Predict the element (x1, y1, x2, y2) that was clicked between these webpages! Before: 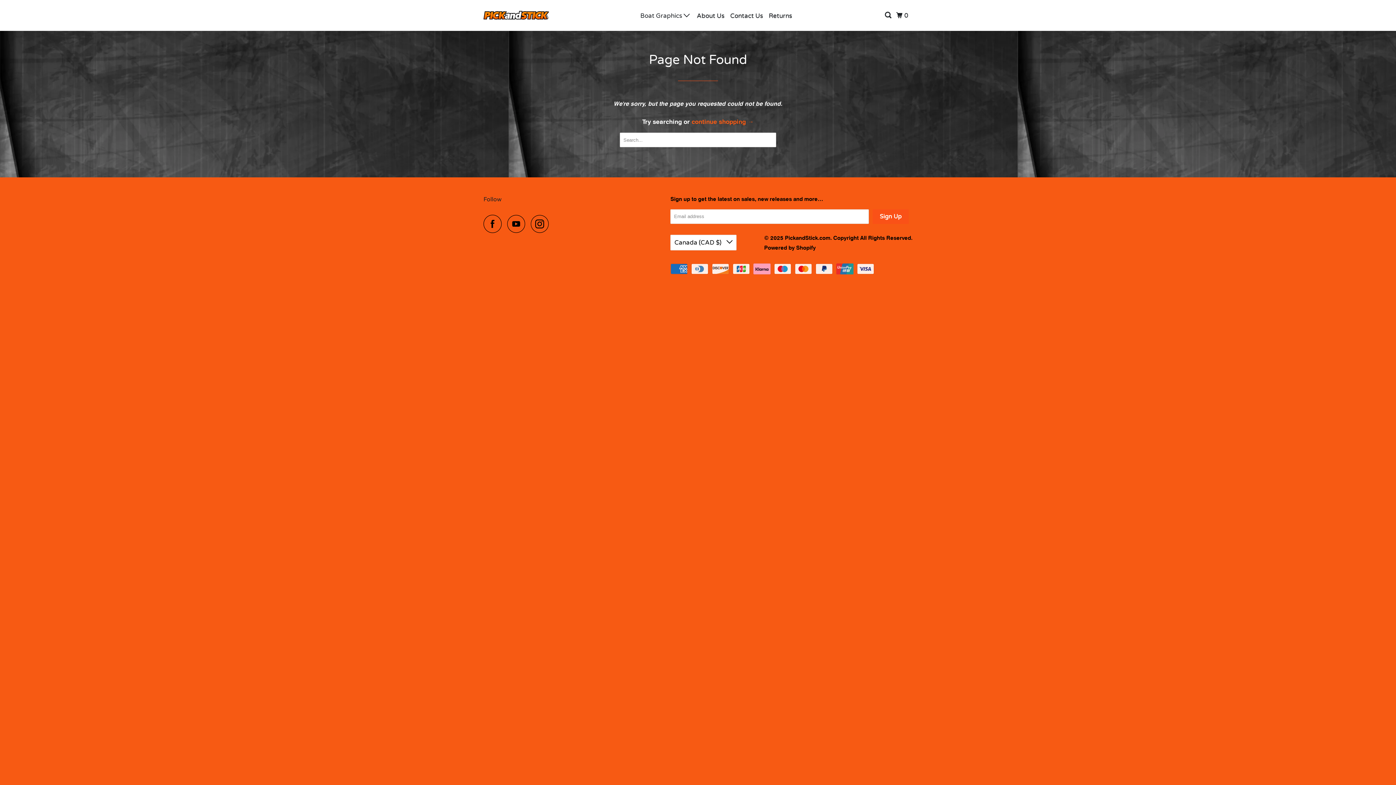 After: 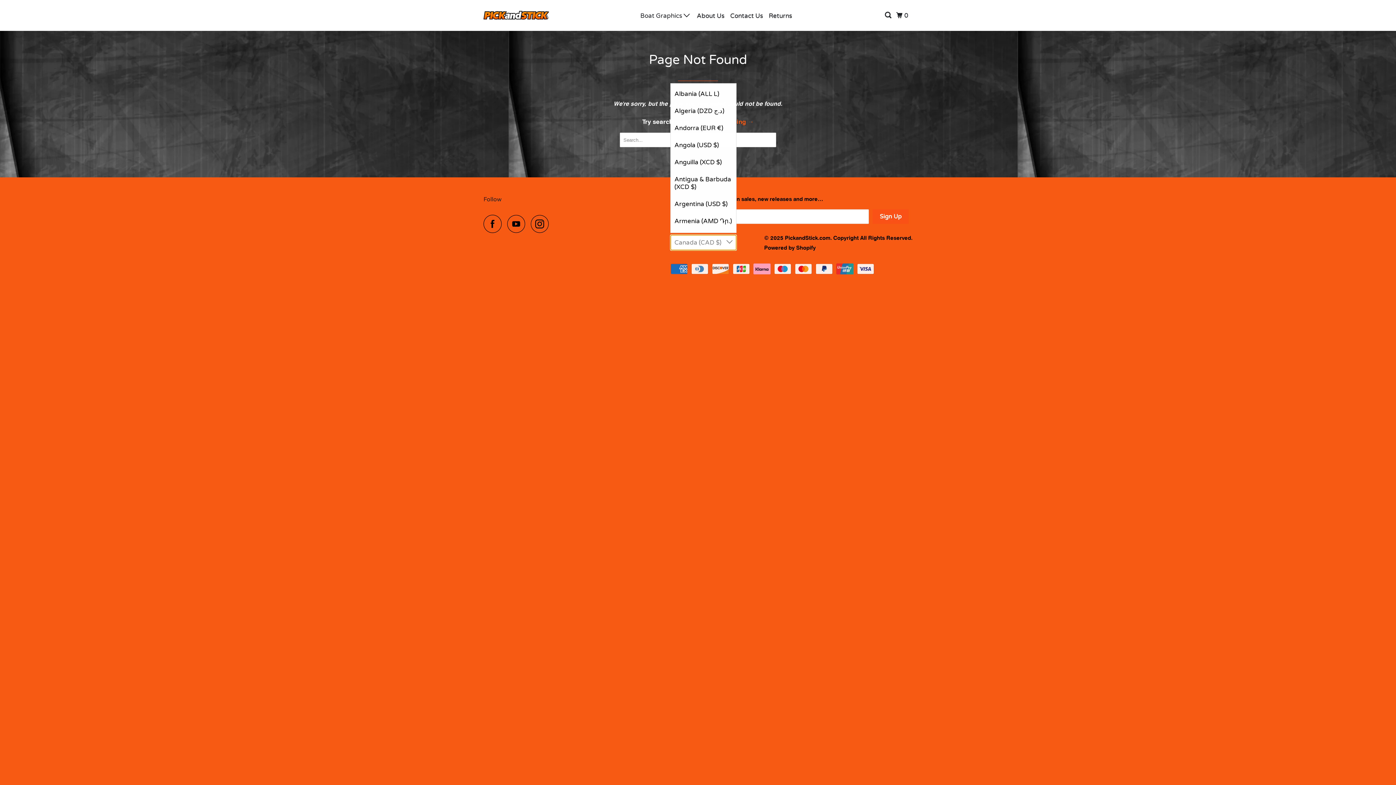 Action: label: Canada (CAD $)  bbox: (670, 234, 736, 250)